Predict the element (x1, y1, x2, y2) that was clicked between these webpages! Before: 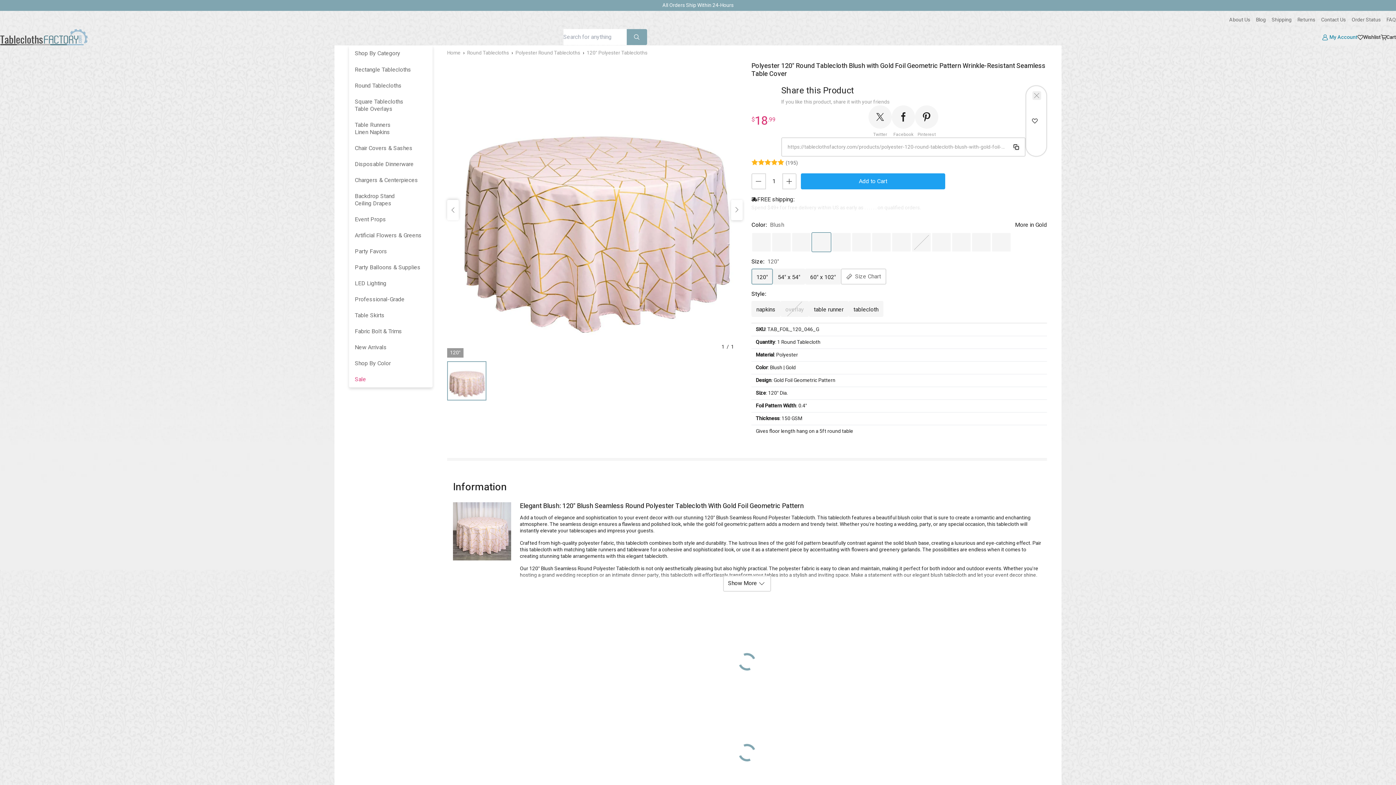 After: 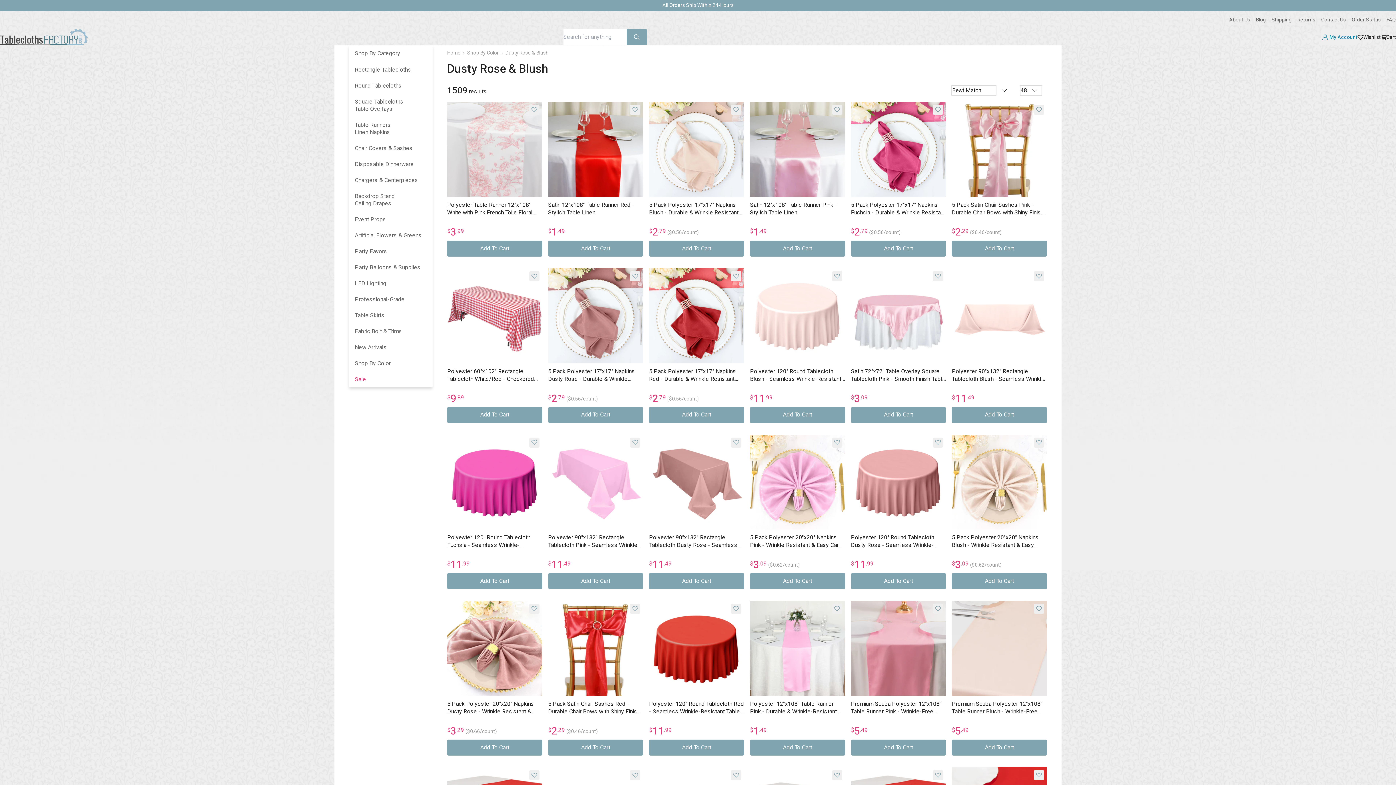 Action: label: Blush bbox: (716, 514, 728, 521)